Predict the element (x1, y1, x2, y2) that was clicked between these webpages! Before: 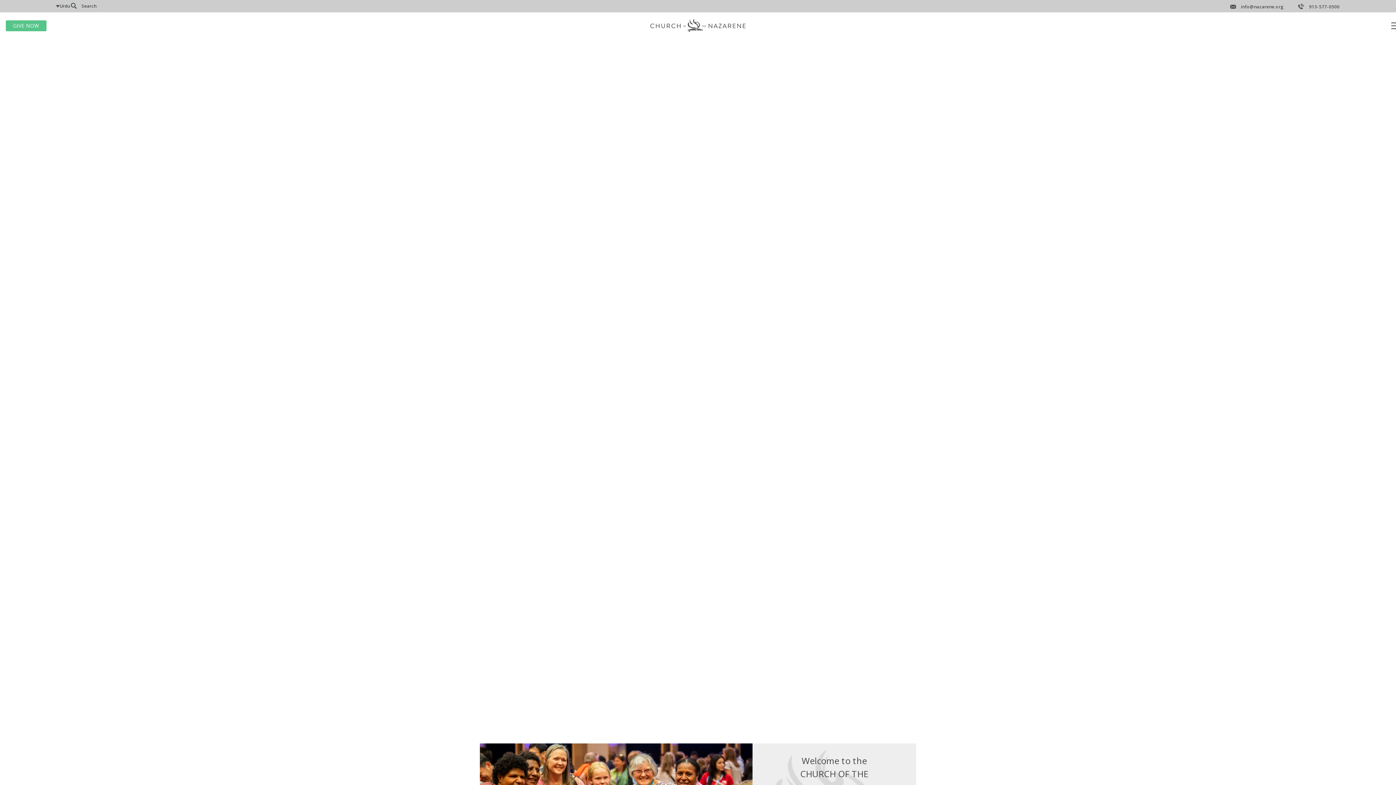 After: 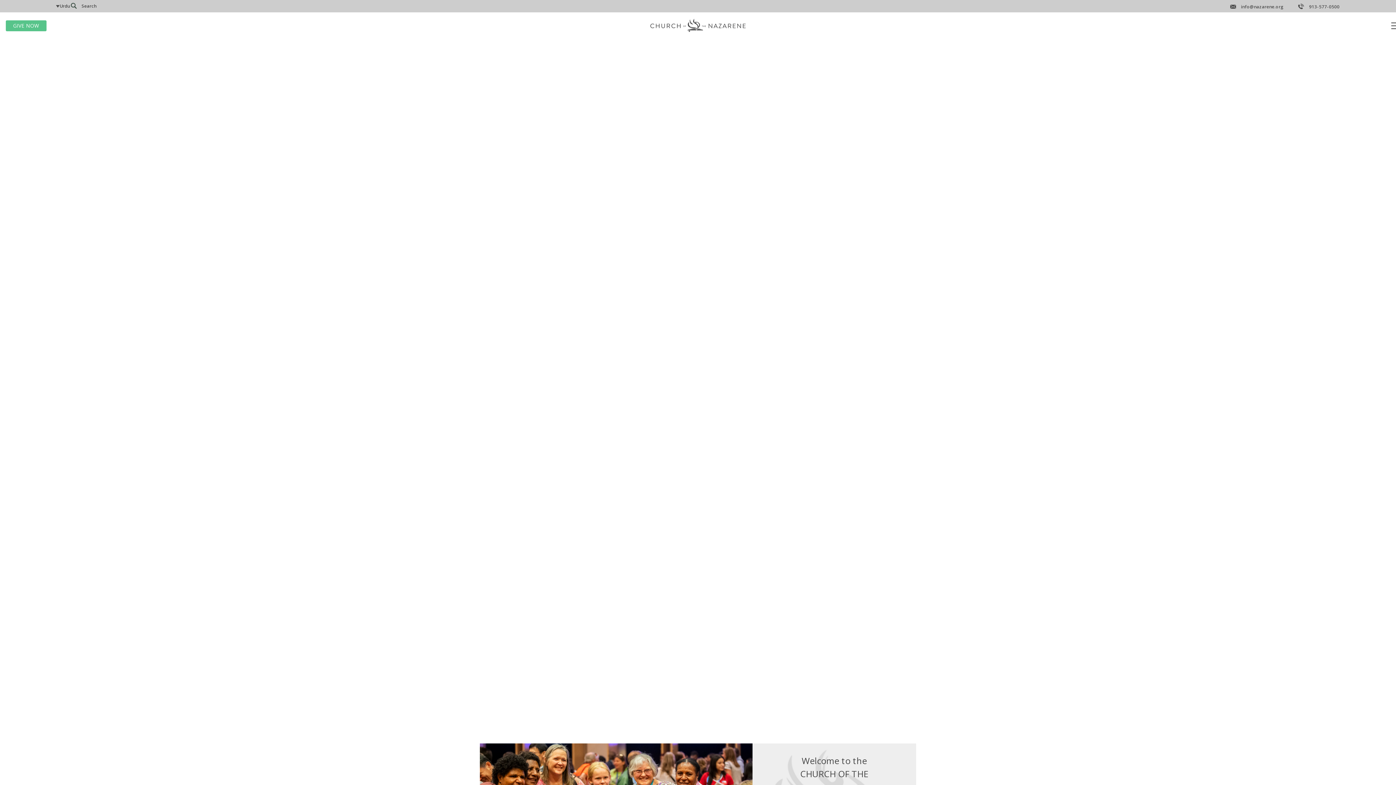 Action: label: 913-577-0500 bbox: (1298, 3, 1339, 9)